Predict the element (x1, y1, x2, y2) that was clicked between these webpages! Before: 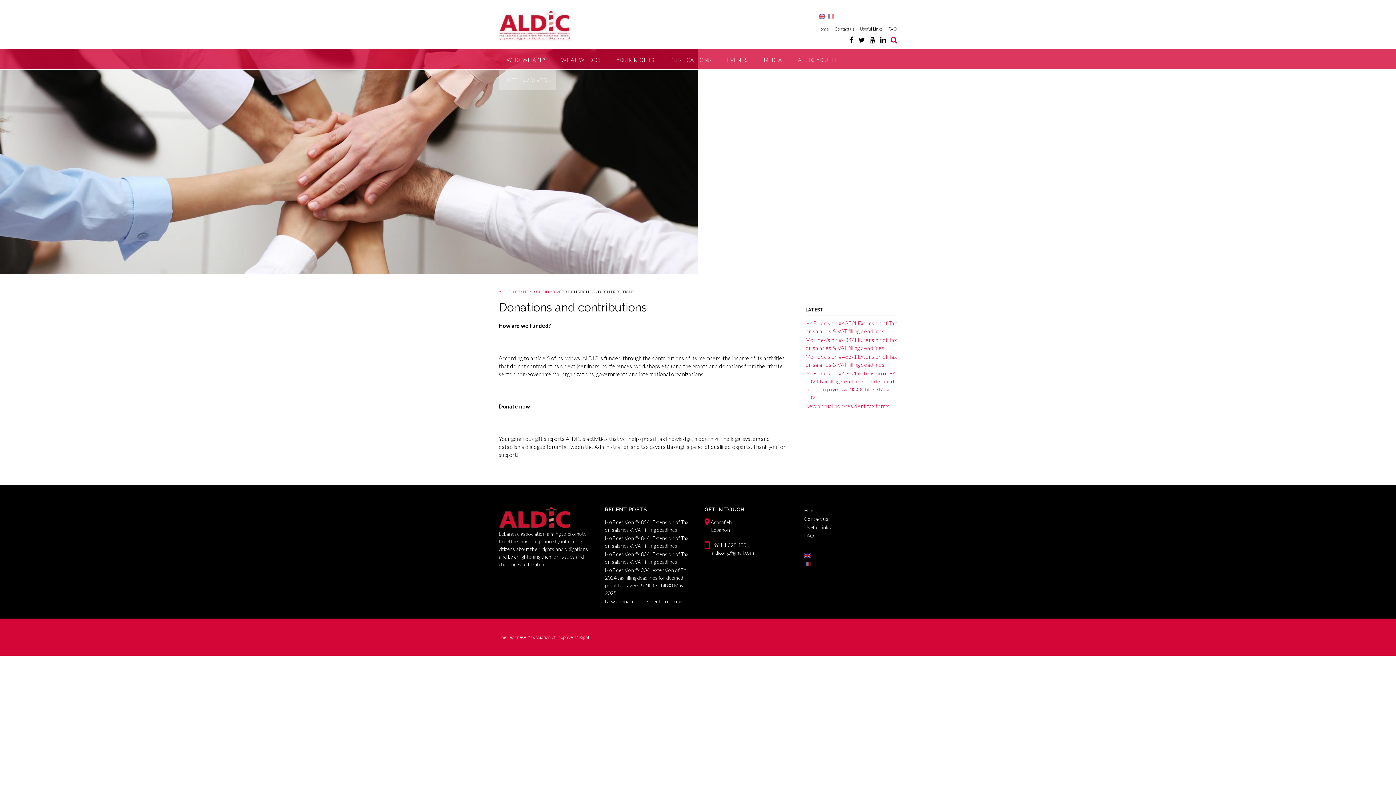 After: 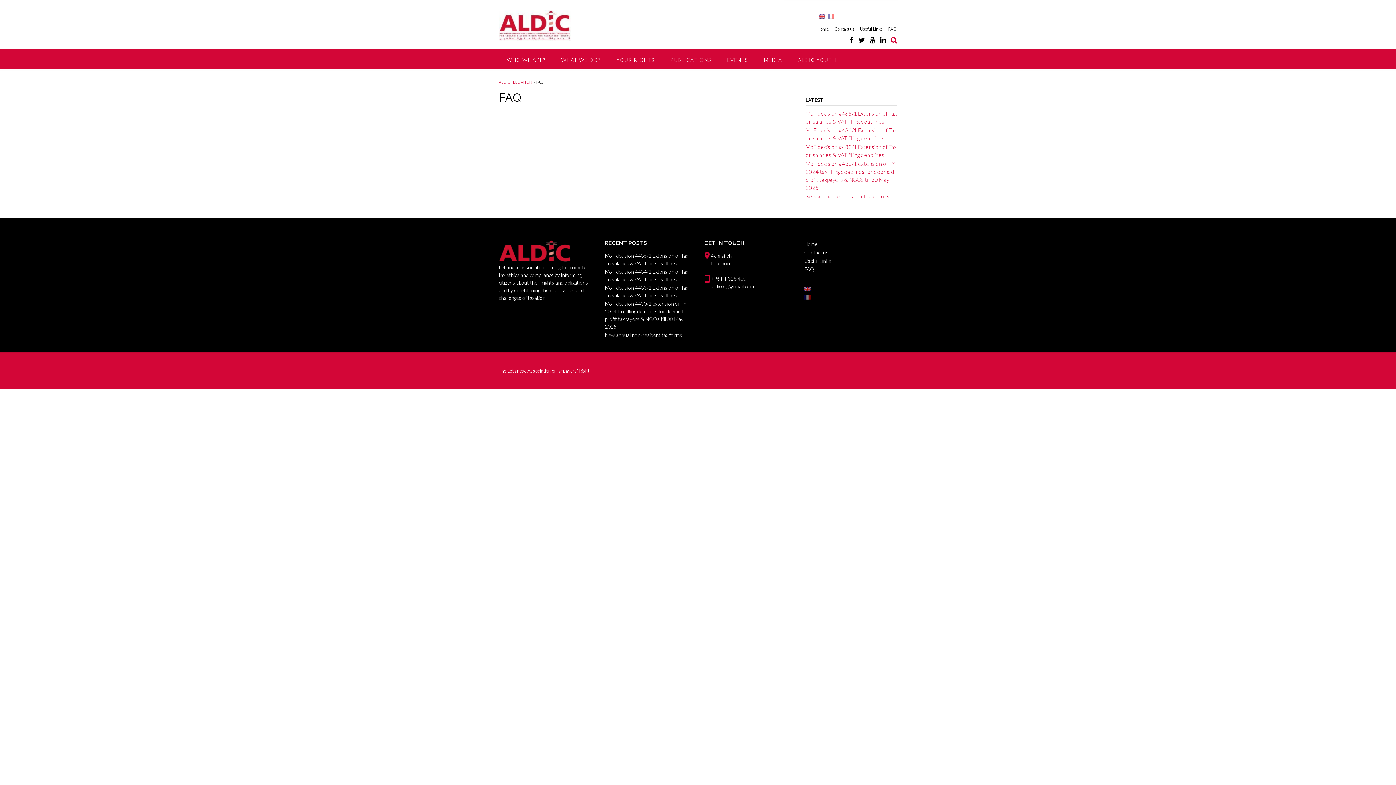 Action: bbox: (888, 26, 897, 31) label: FAQ